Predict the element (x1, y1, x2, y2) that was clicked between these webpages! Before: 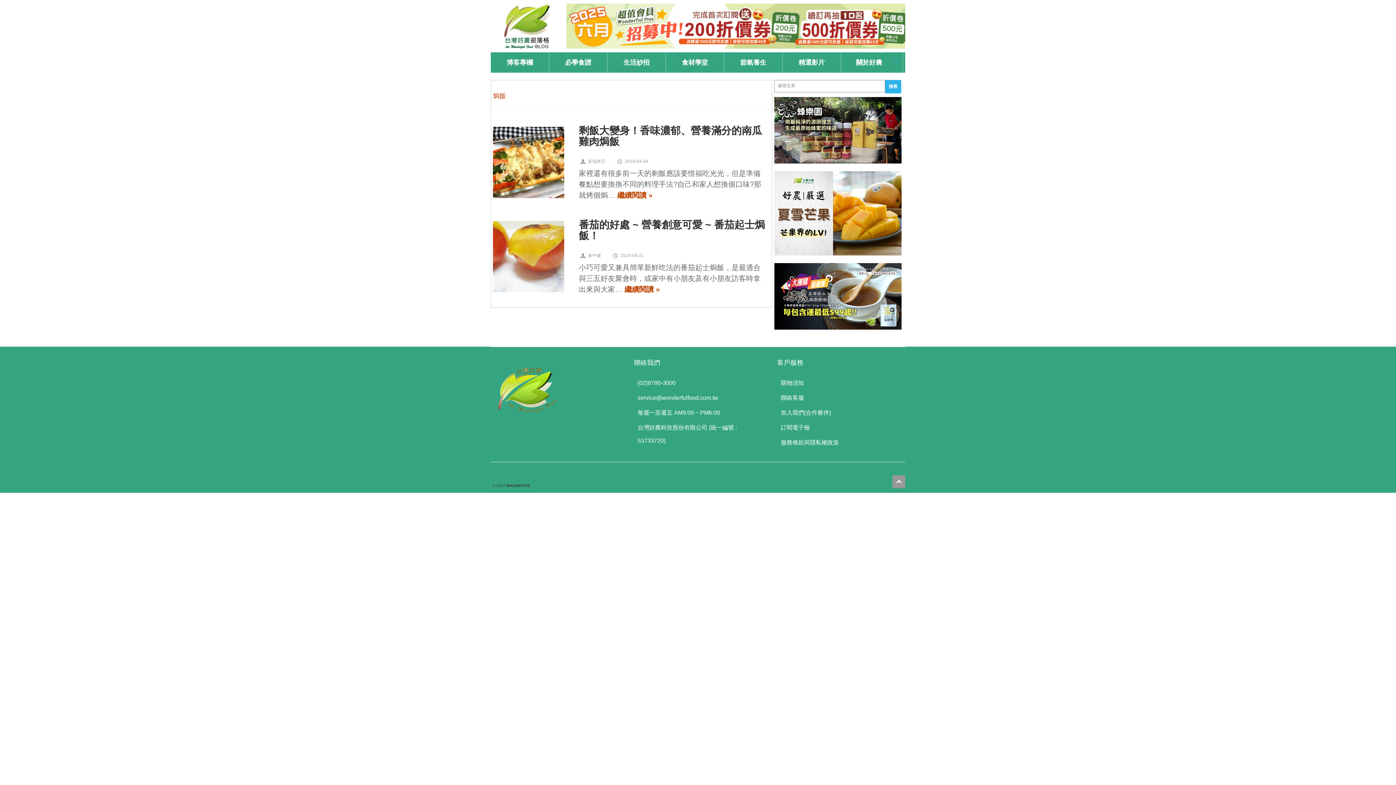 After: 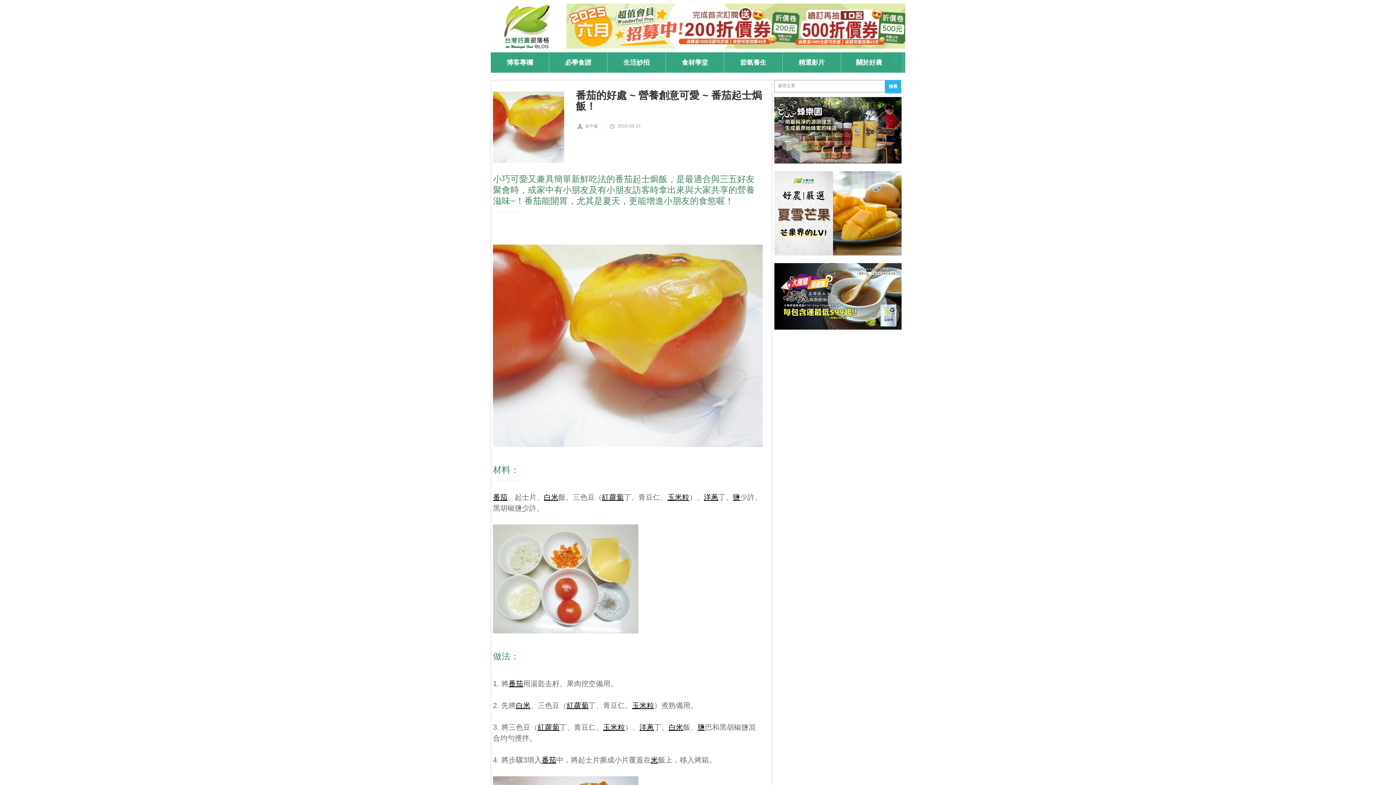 Action: bbox: (578, 211, 770, 247) label: 番茄的好處 ~ 營養創意可愛 ~ 番茄起士焗飯！